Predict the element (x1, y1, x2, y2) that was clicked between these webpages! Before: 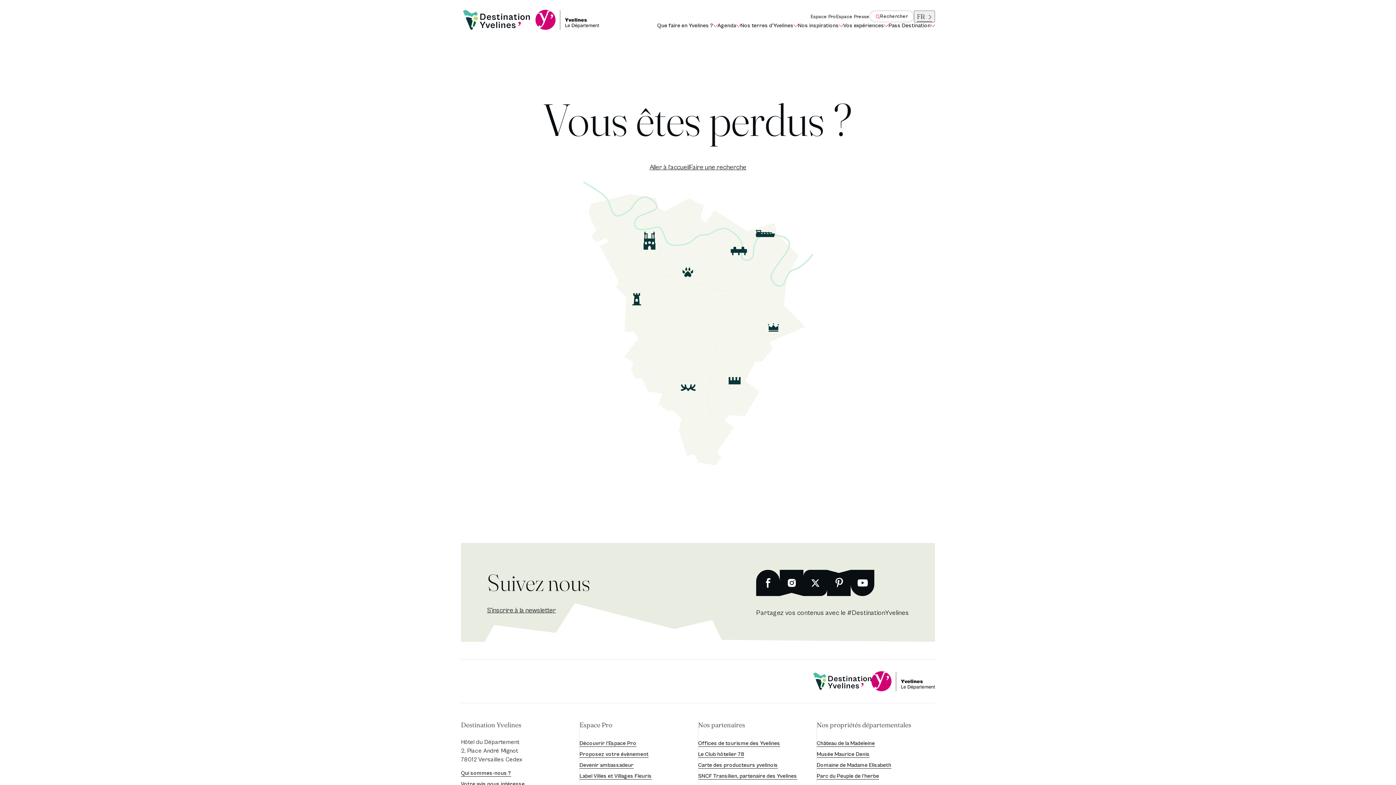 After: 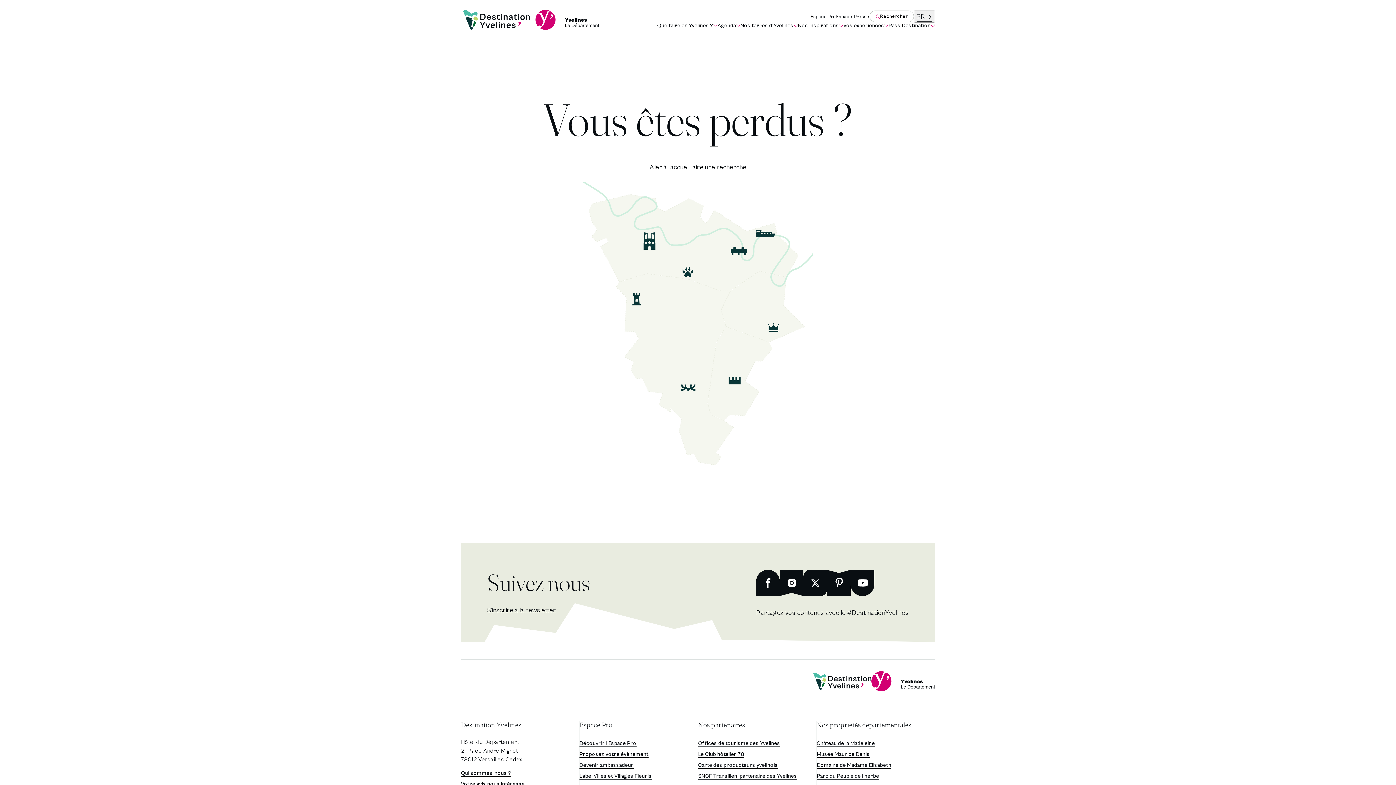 Action: bbox: (461, 721, 572, 729) label: Destination Yvelines